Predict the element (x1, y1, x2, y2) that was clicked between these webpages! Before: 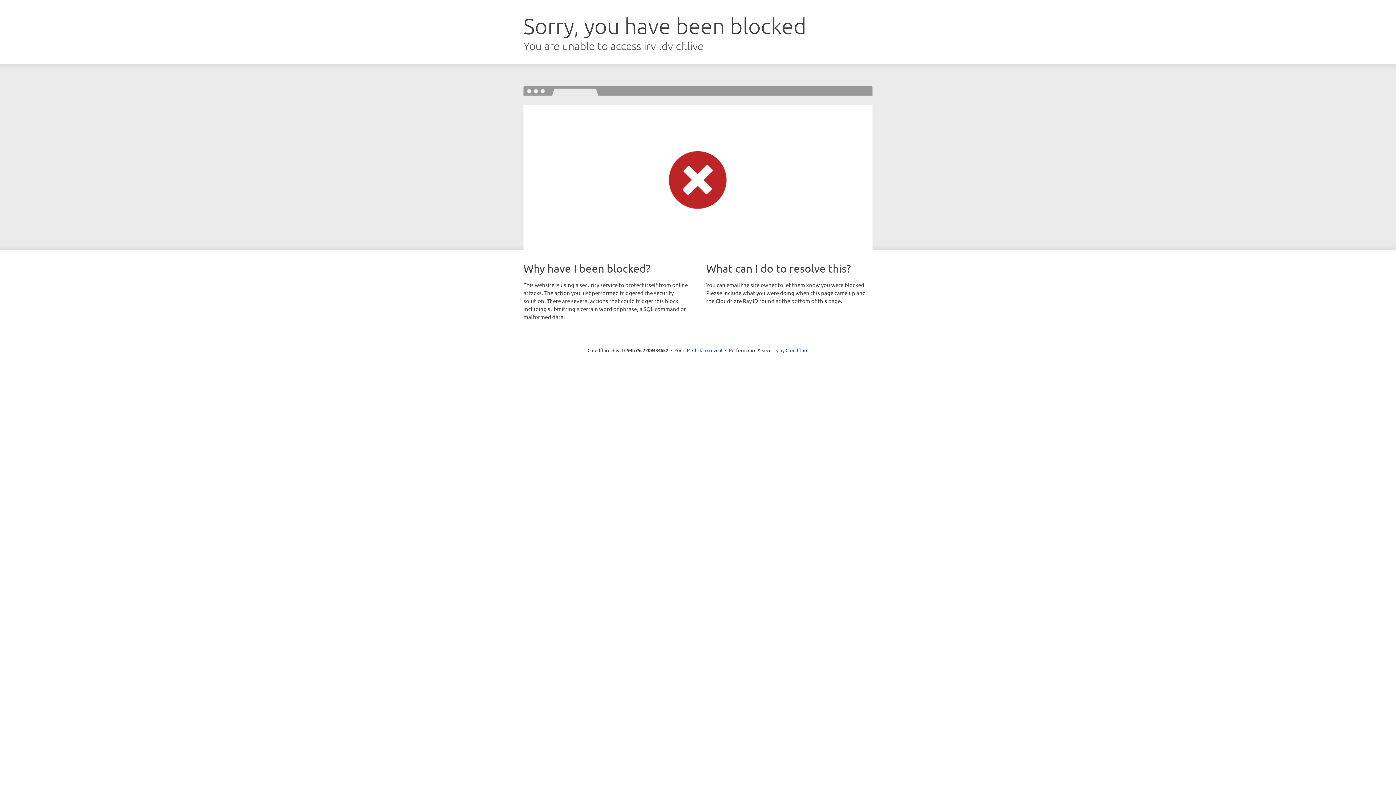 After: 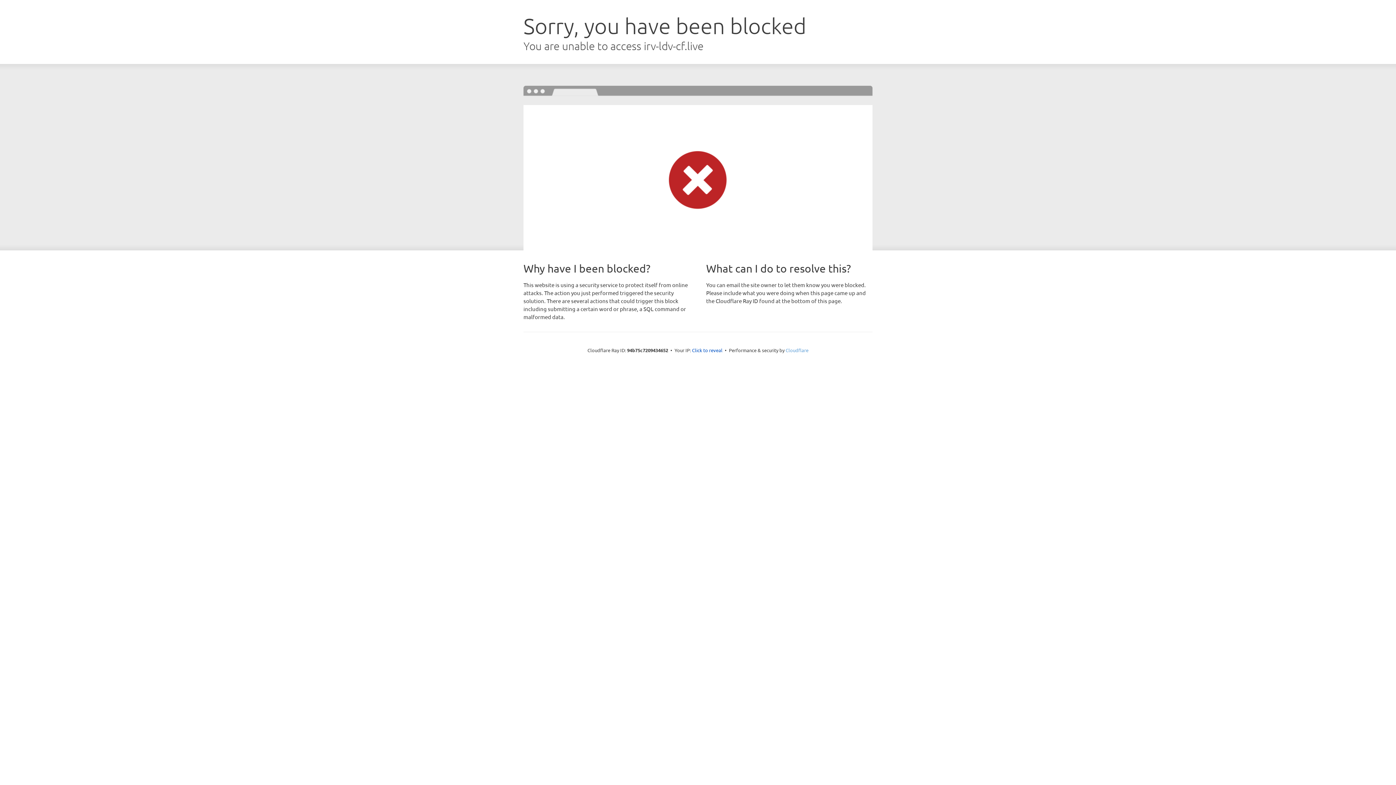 Action: label: Cloudflare bbox: (785, 347, 808, 353)